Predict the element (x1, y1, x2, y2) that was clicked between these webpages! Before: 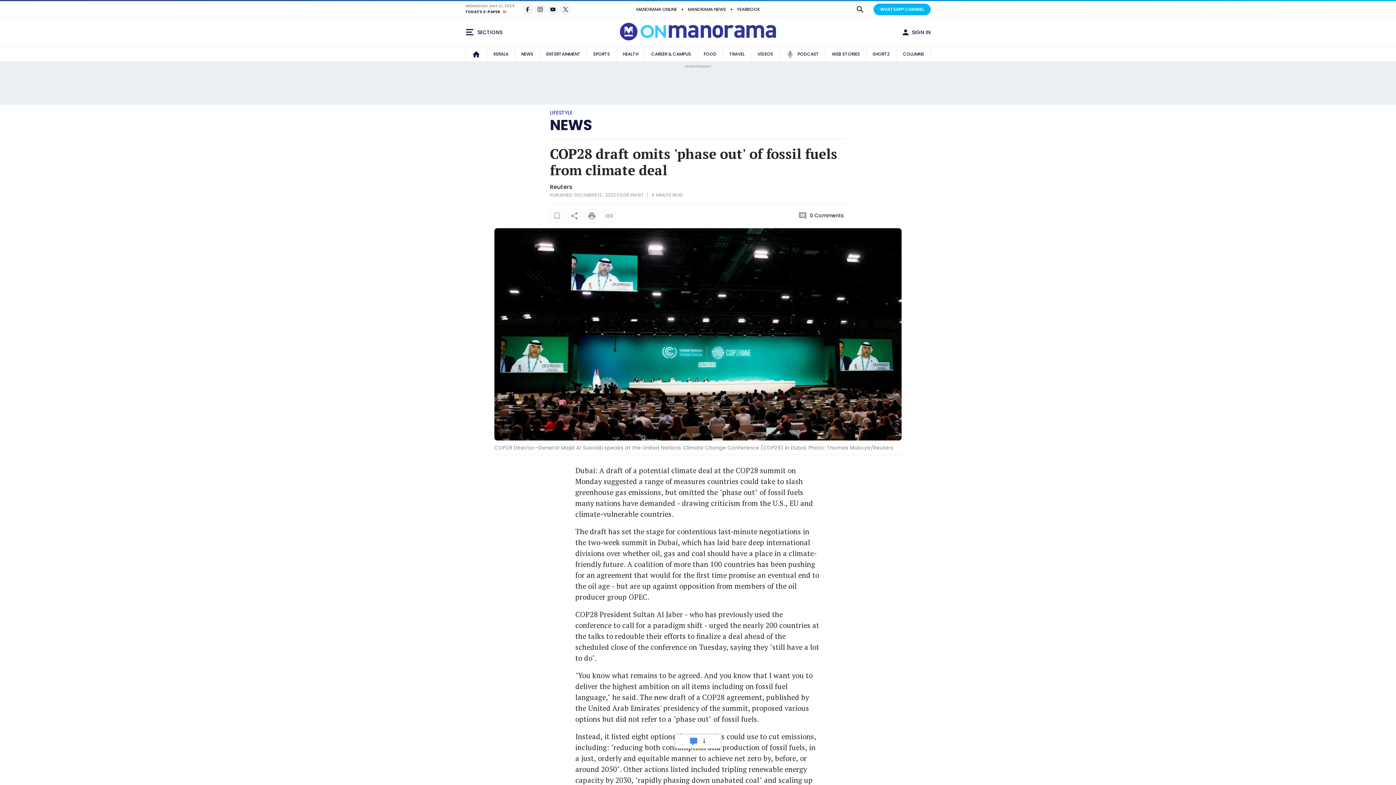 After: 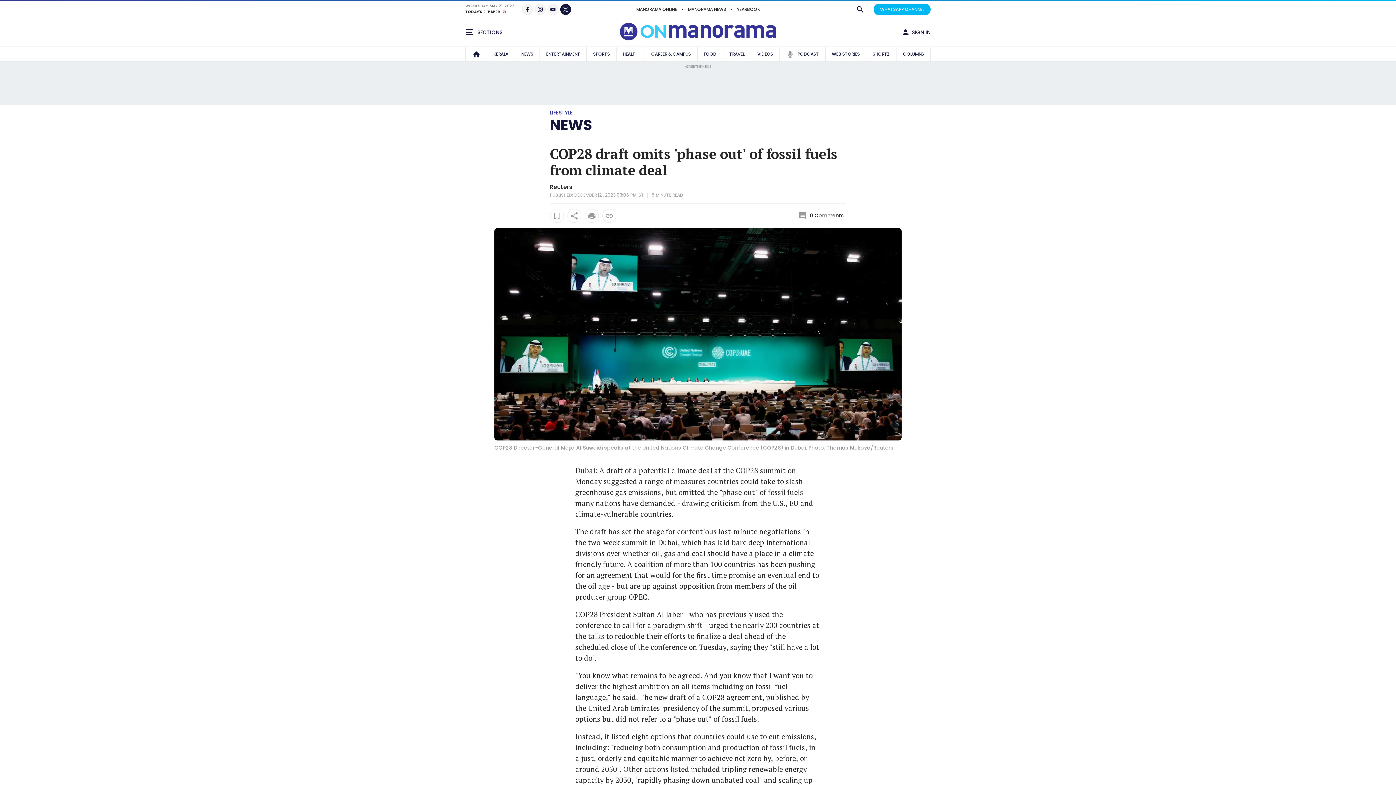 Action: bbox: (560, 4, 571, 14)